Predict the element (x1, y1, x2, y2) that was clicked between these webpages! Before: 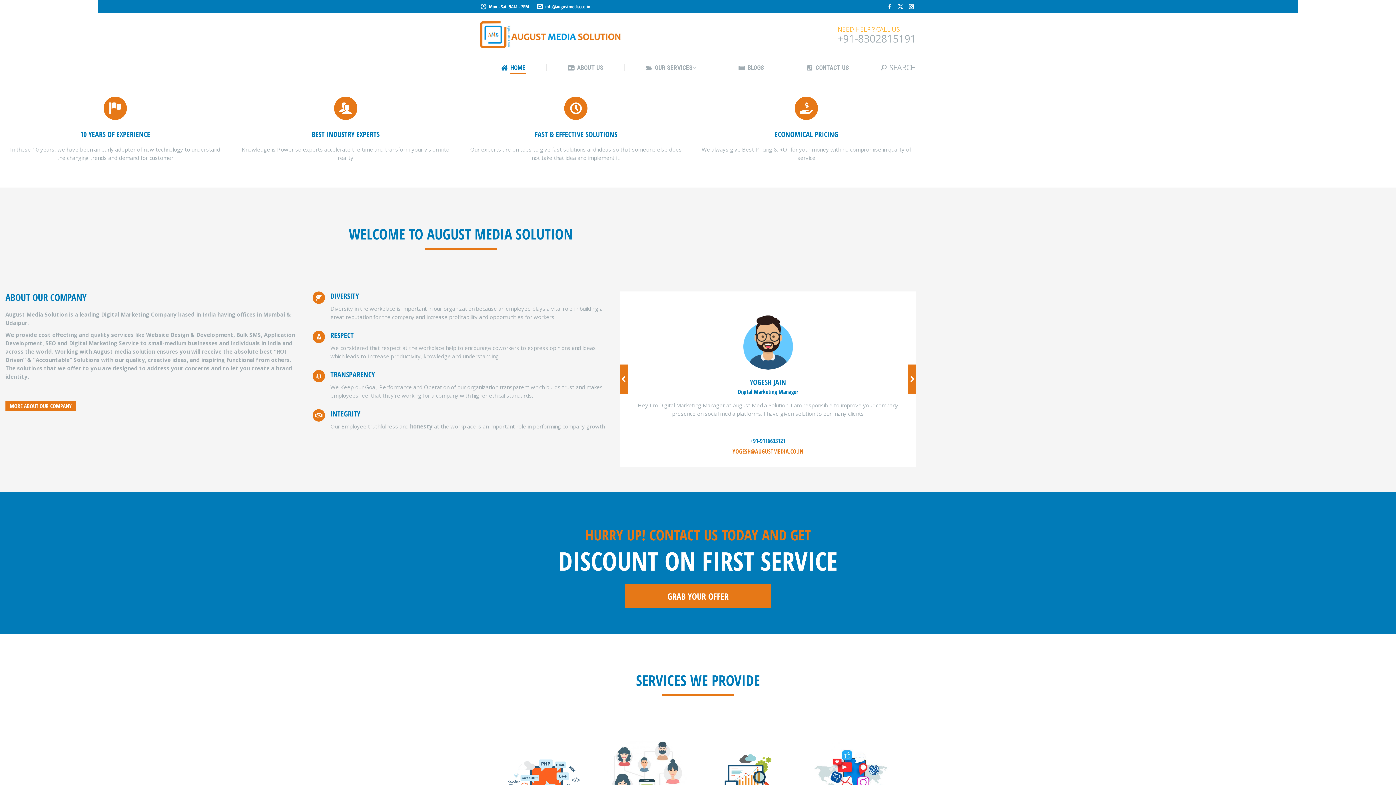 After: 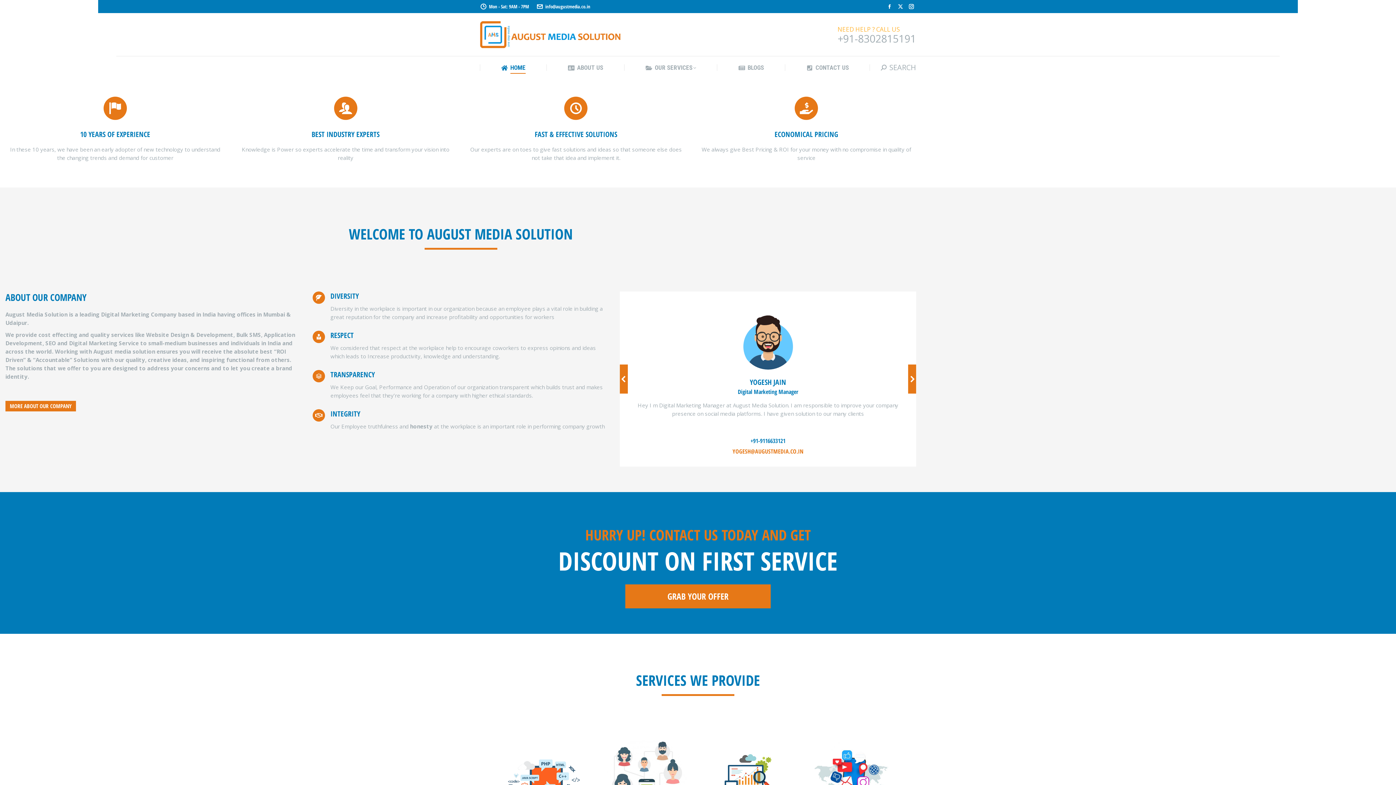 Action: bbox: (480, 20, 625, 48)